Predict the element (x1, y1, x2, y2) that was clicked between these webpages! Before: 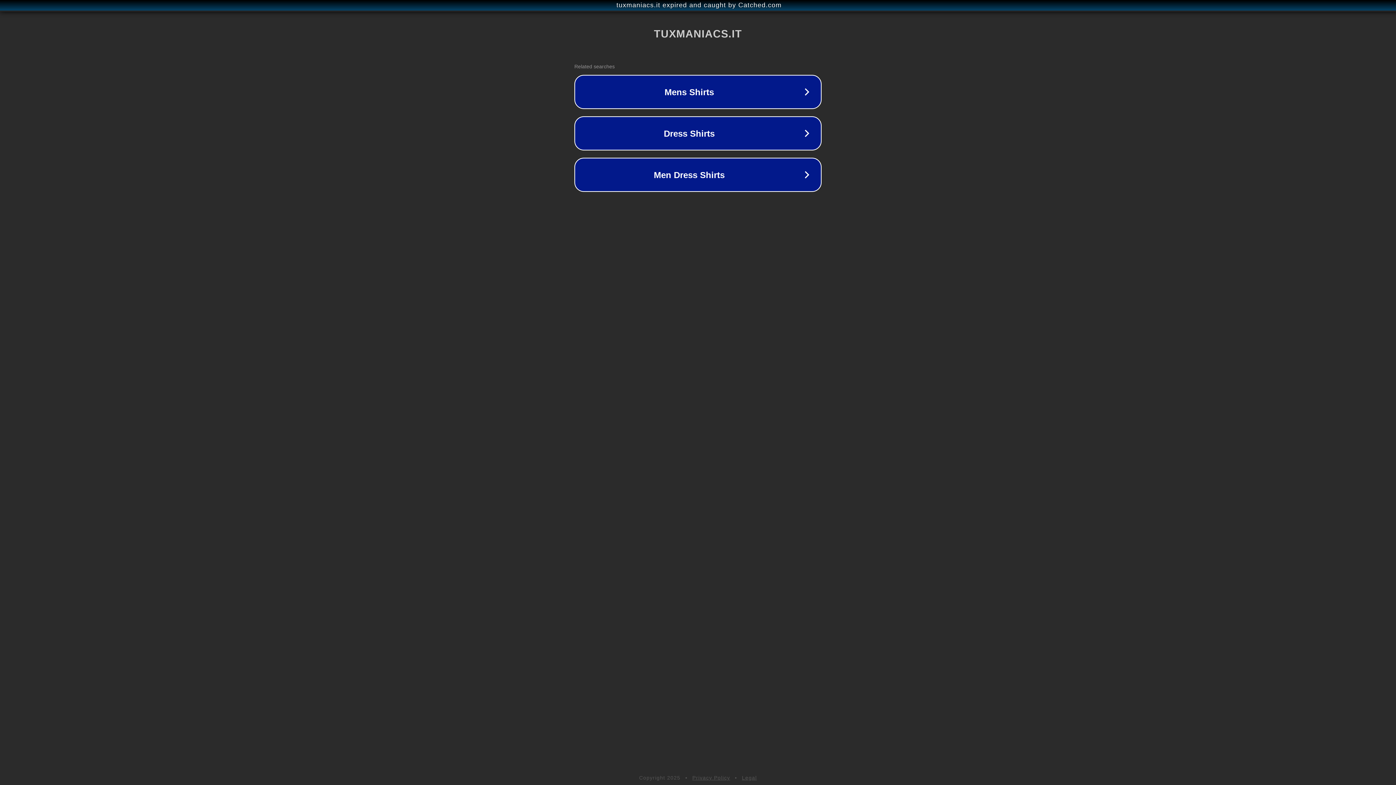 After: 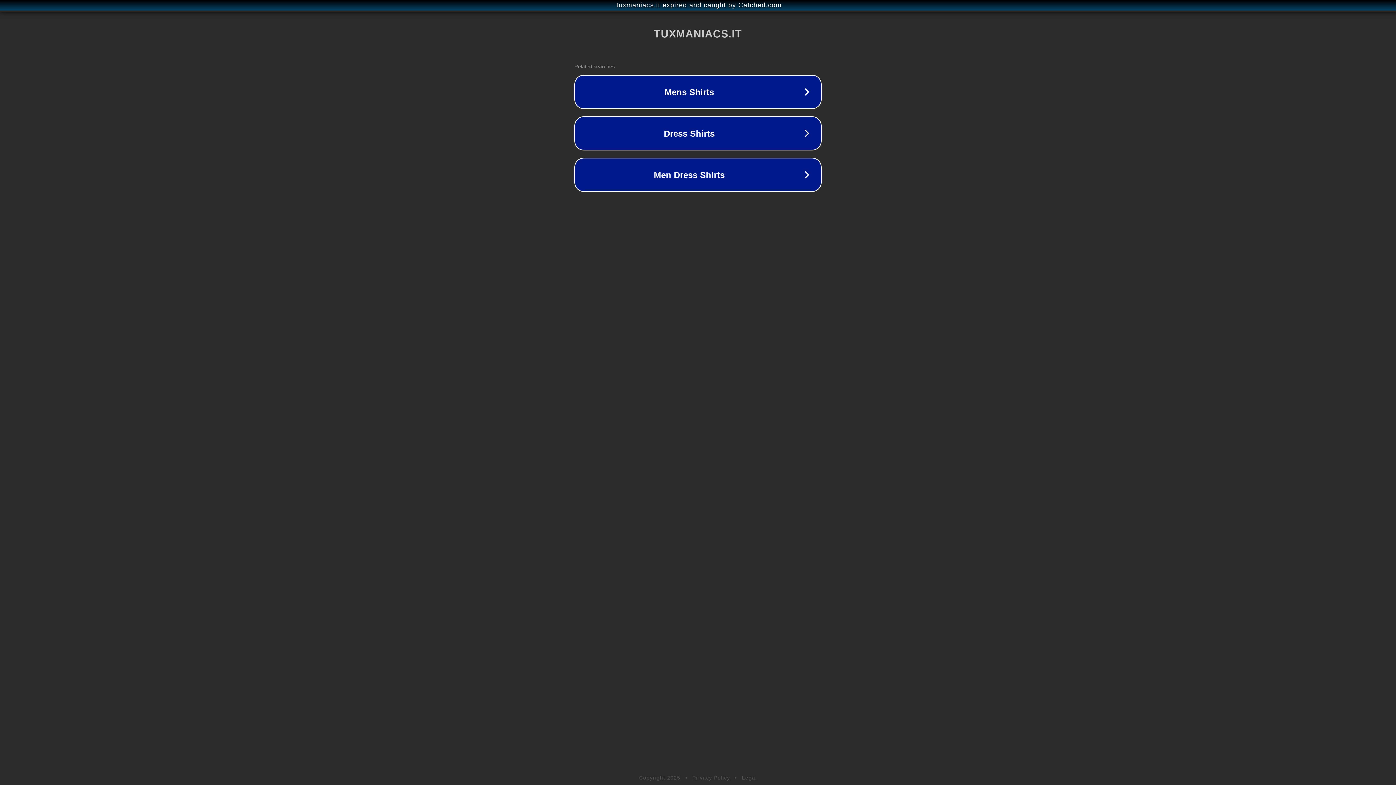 Action: bbox: (742, 775, 757, 781) label: Legal